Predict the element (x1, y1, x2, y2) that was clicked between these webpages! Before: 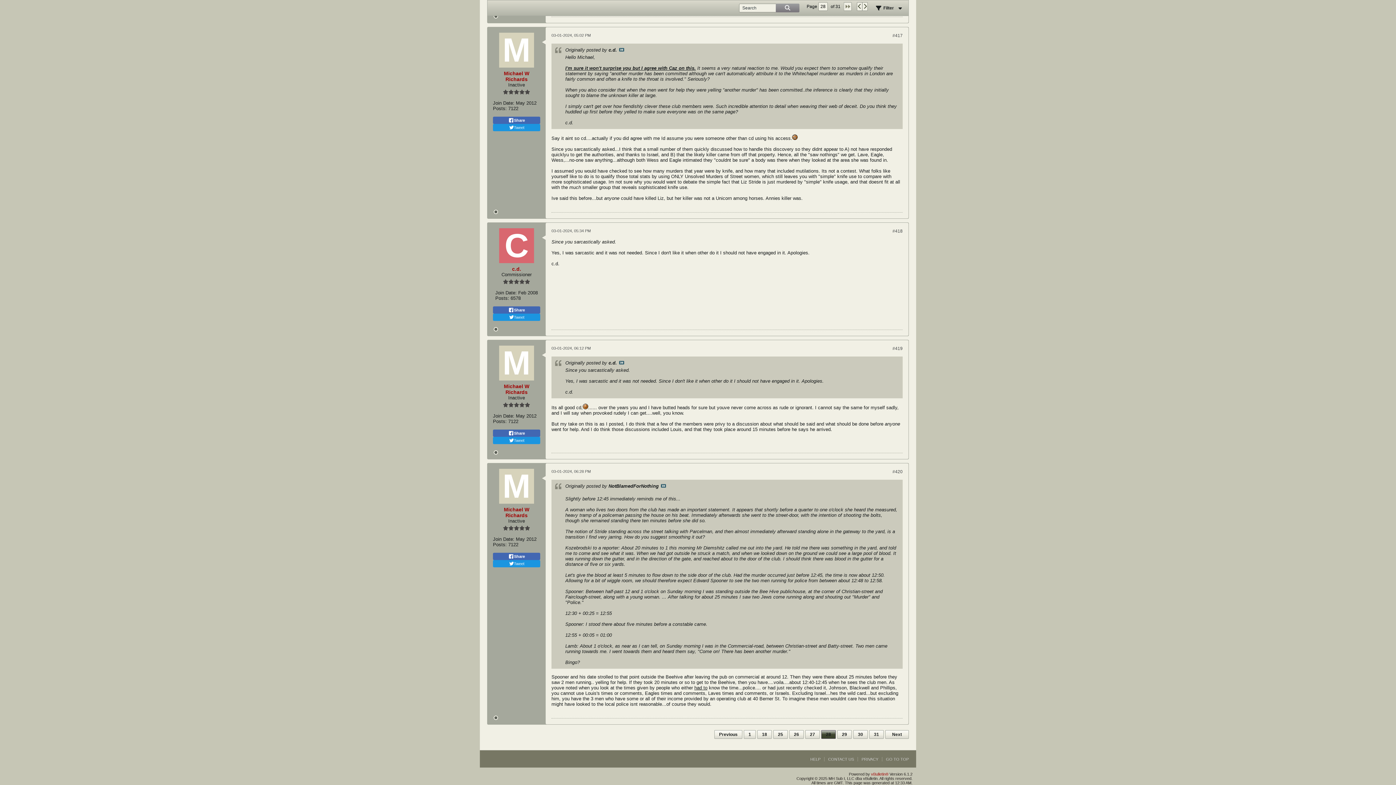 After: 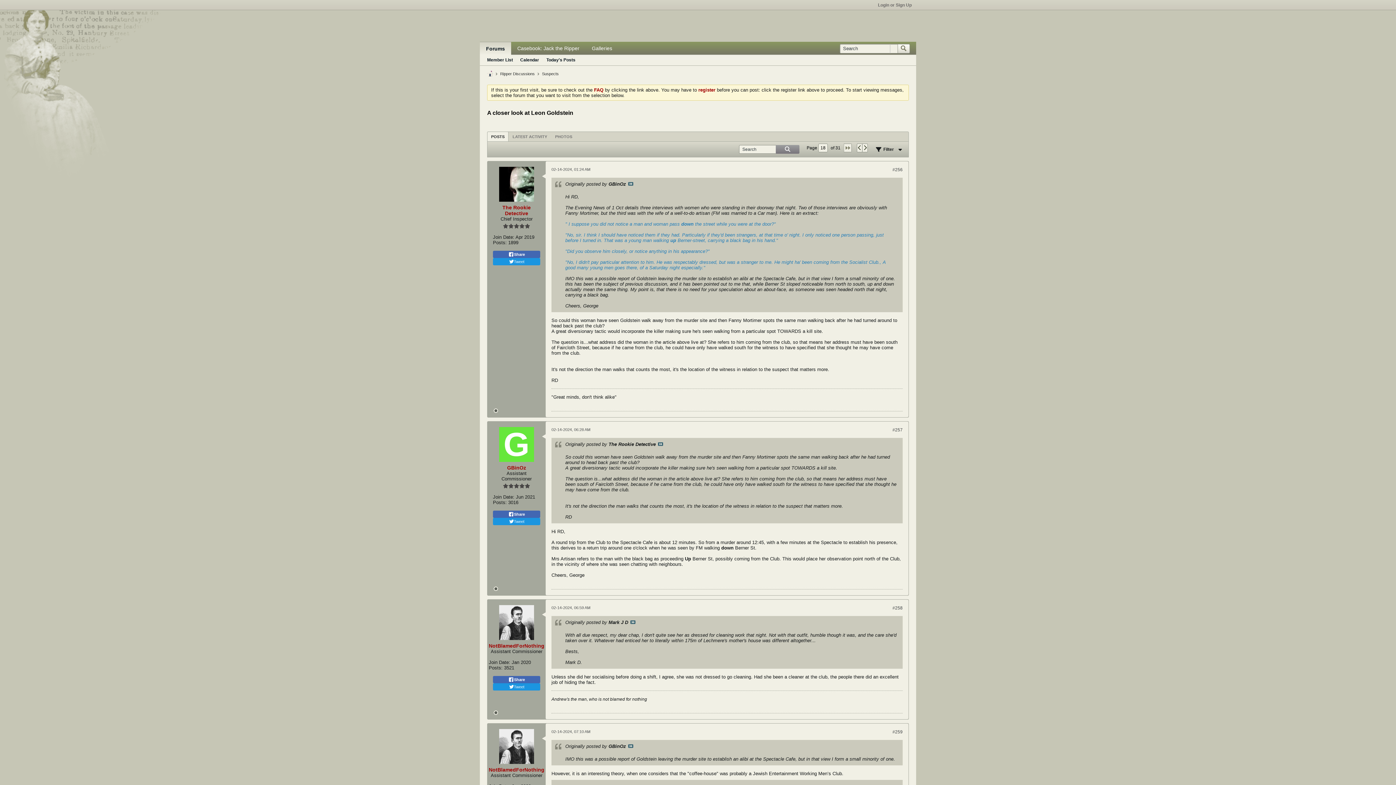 Action: label: 18 bbox: (757, 730, 772, 739)